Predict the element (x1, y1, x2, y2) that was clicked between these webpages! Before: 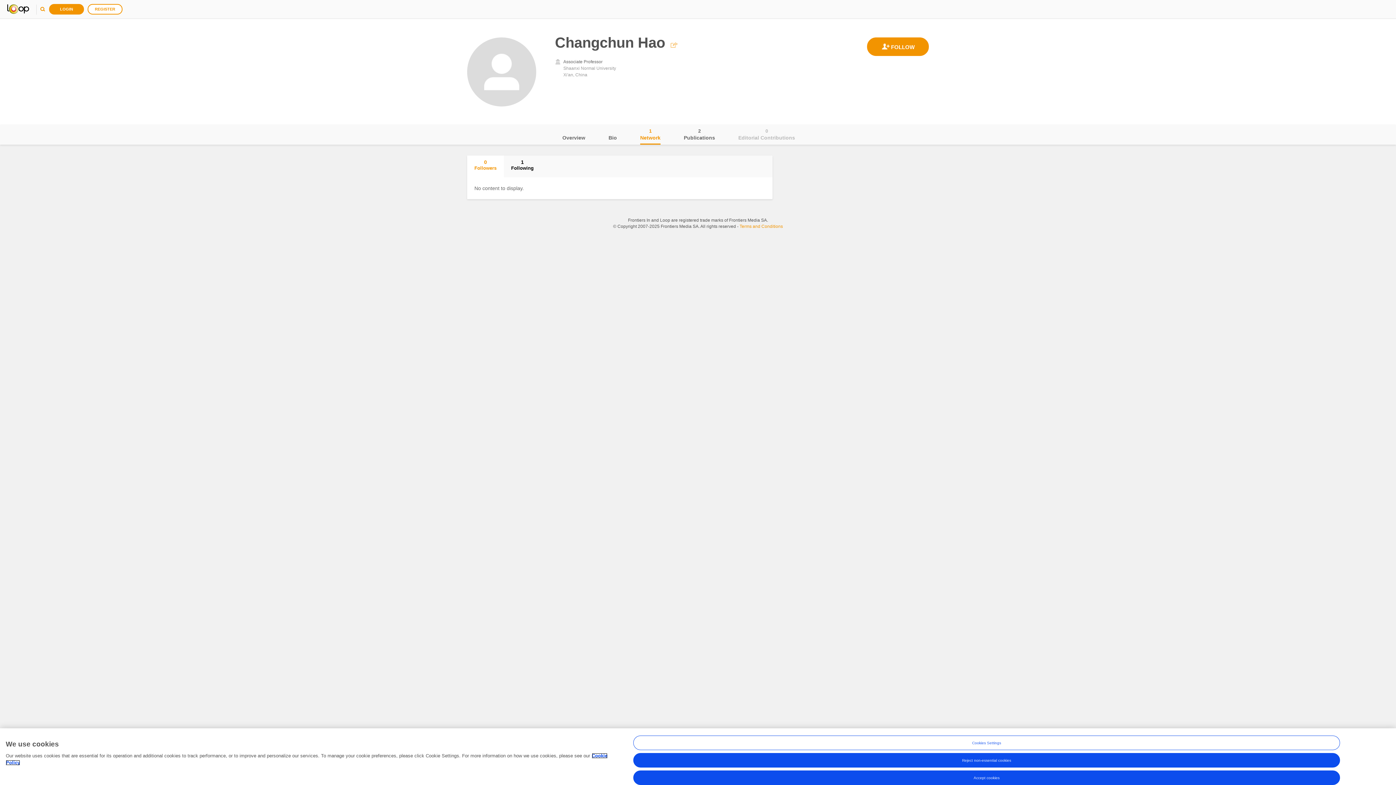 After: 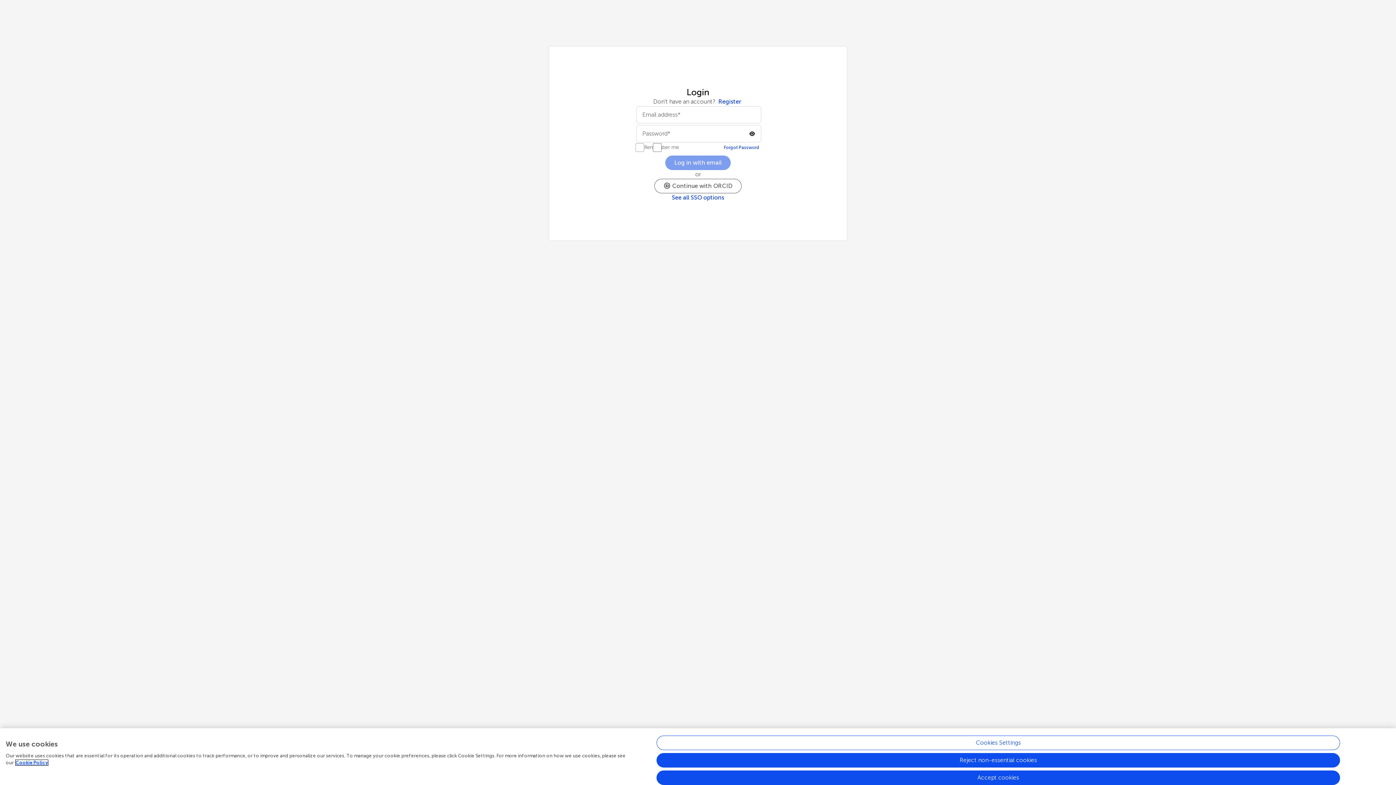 Action: label: LOGIN bbox: (49, 4, 84, 14)